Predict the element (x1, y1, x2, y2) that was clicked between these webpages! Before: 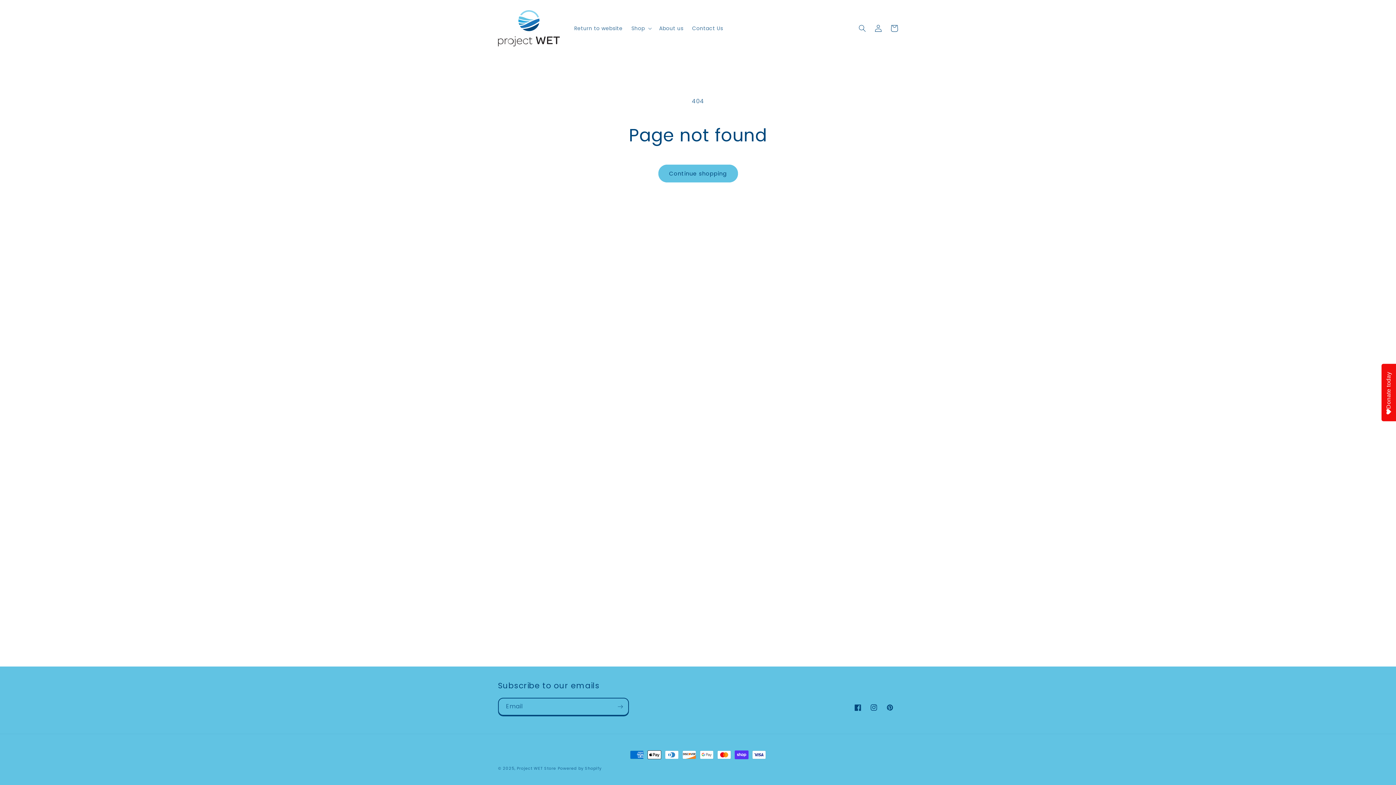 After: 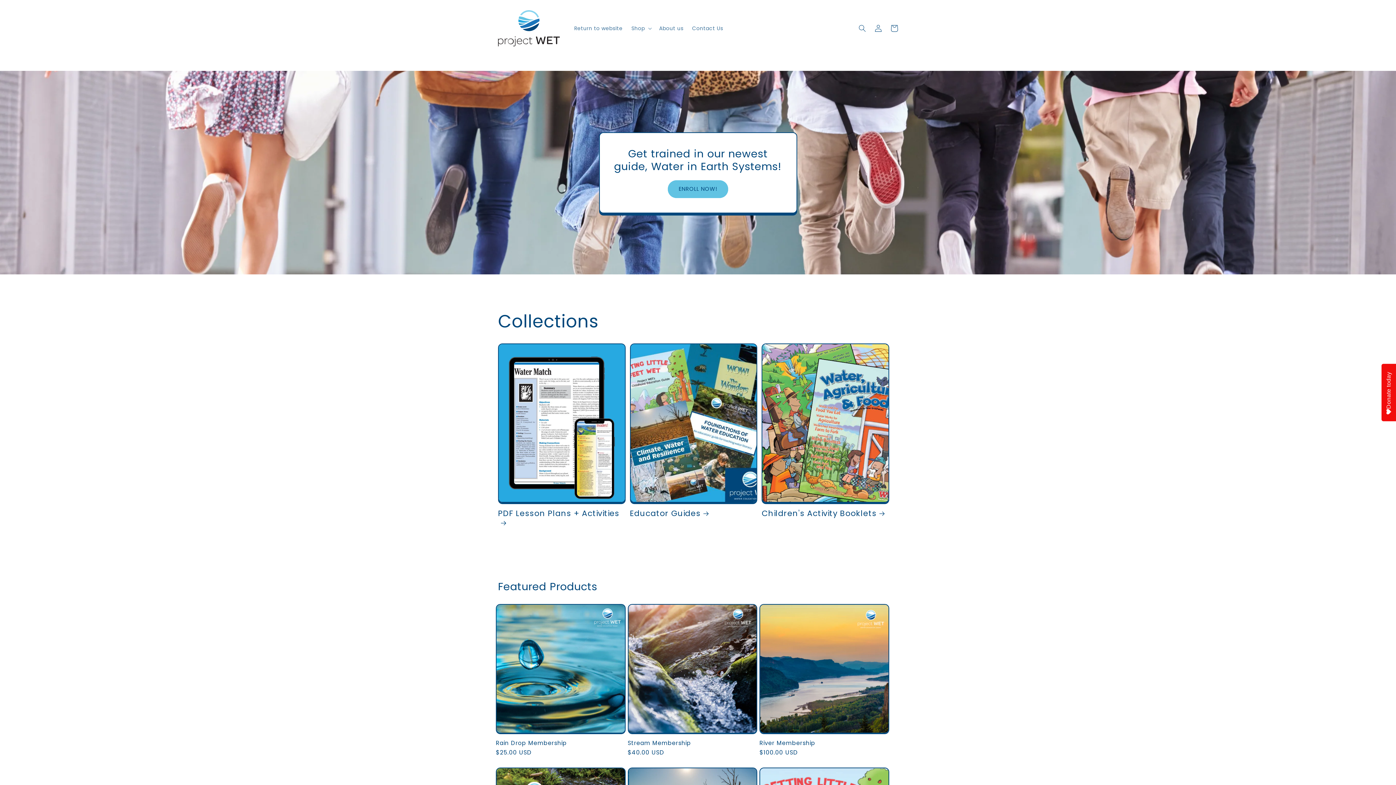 Action: bbox: (495, 7, 562, 49)